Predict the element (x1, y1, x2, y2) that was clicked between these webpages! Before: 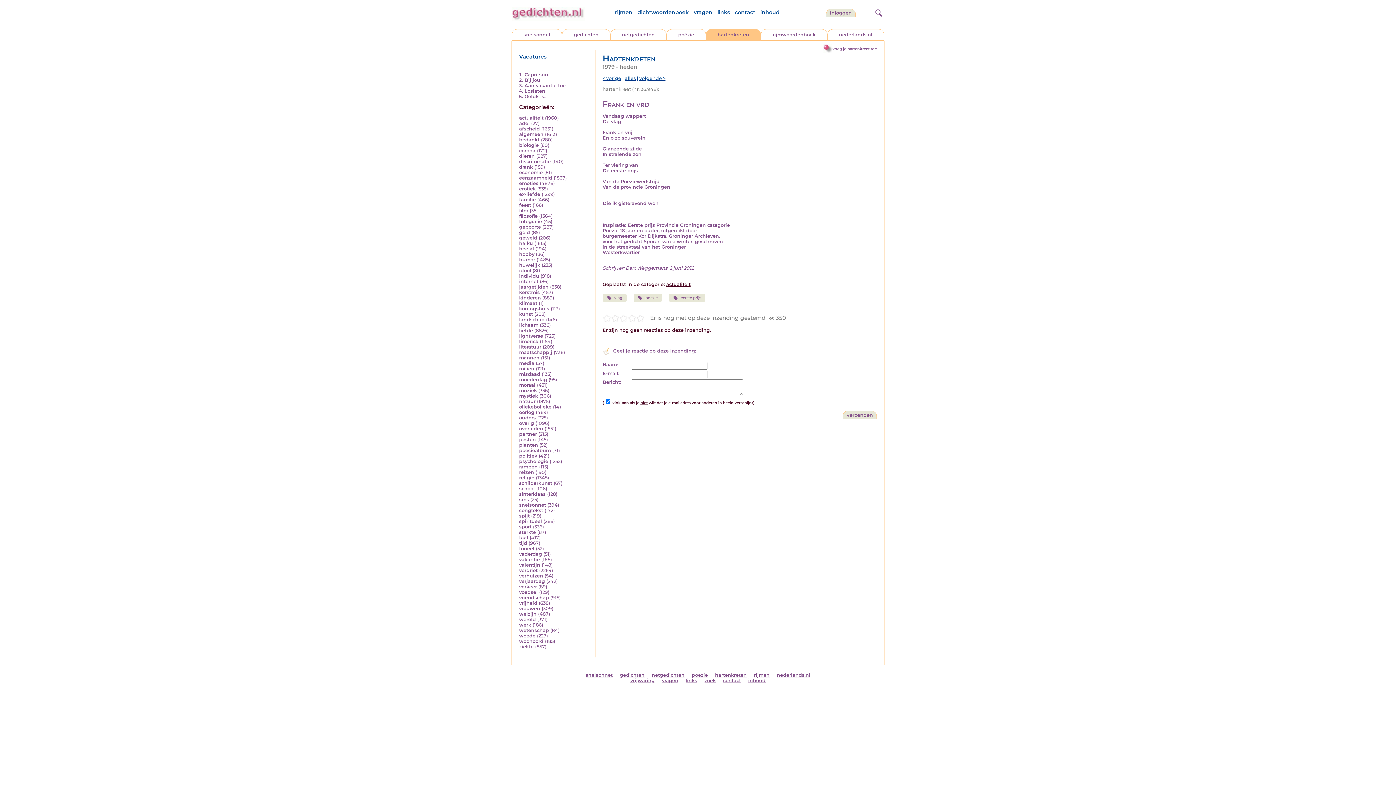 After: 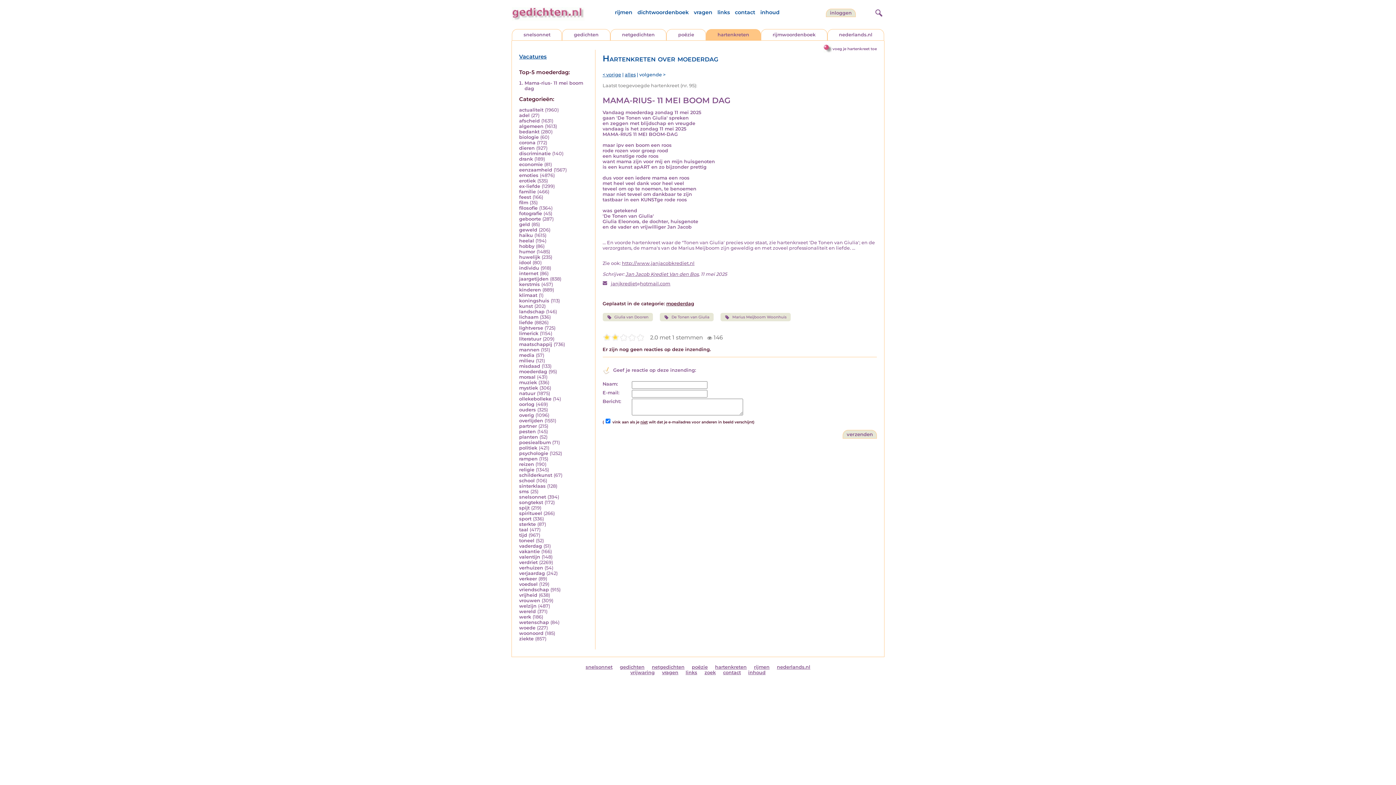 Action: bbox: (519, 376, 547, 382) label: moederdag